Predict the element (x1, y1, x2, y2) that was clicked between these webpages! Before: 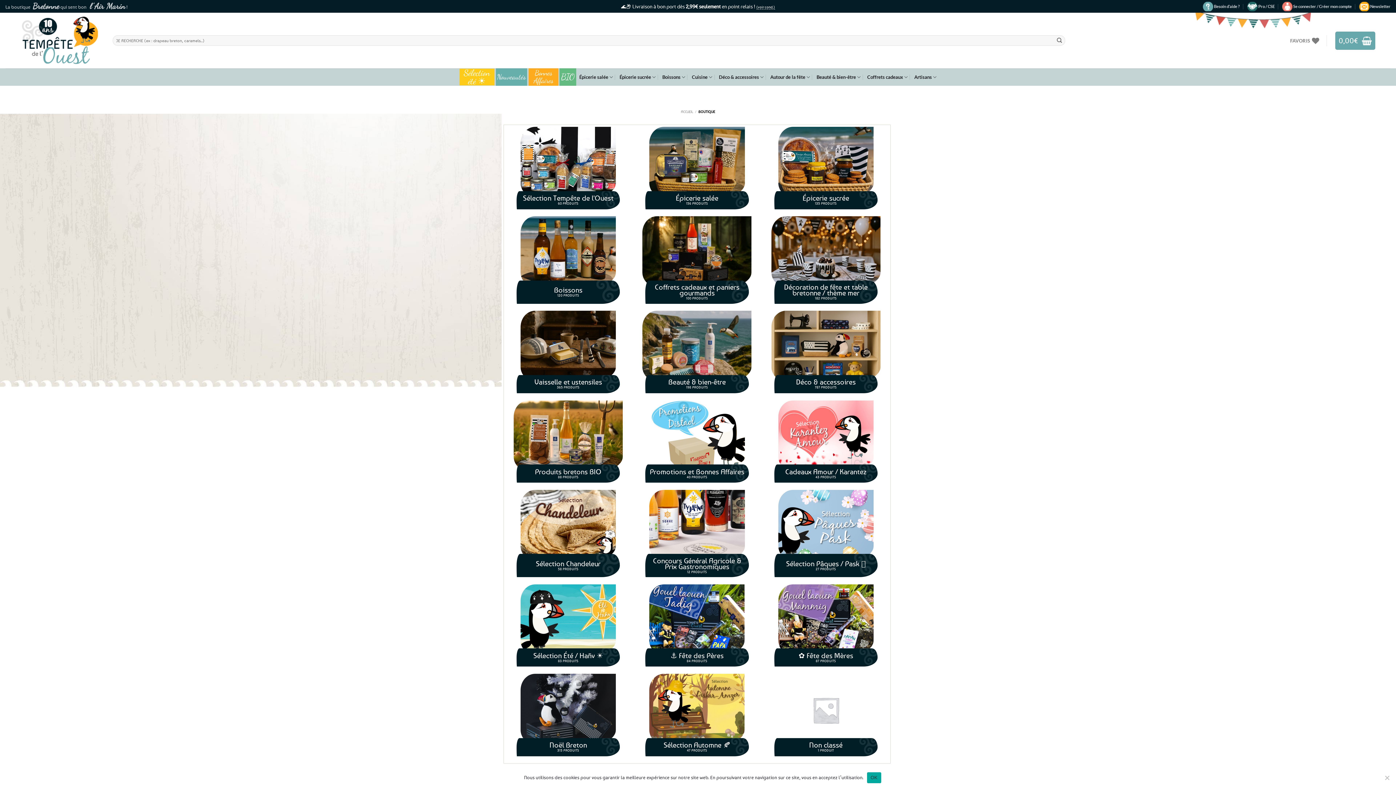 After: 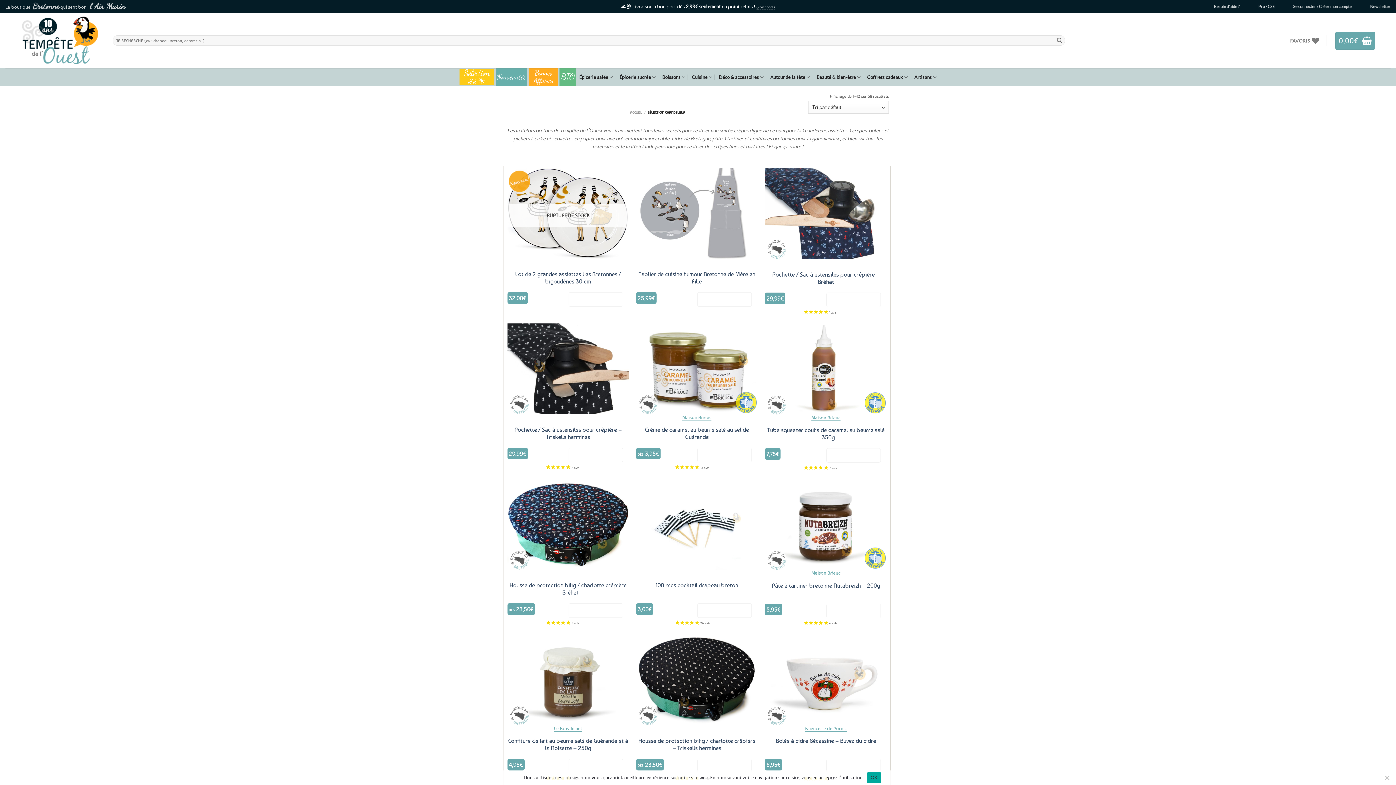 Action: bbox: (507, 490, 629, 577) label: Accéder à la catégorie de produits Sélection Chandeleur